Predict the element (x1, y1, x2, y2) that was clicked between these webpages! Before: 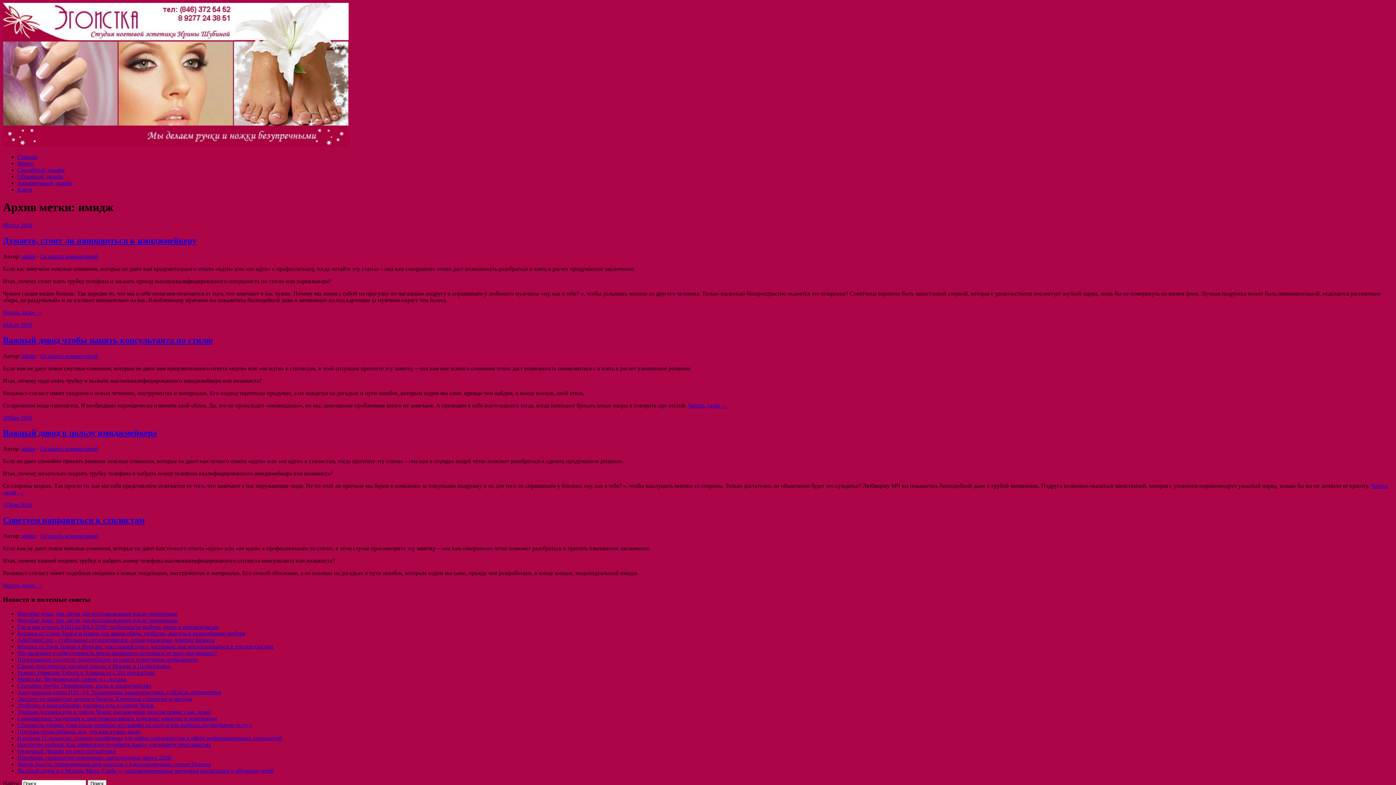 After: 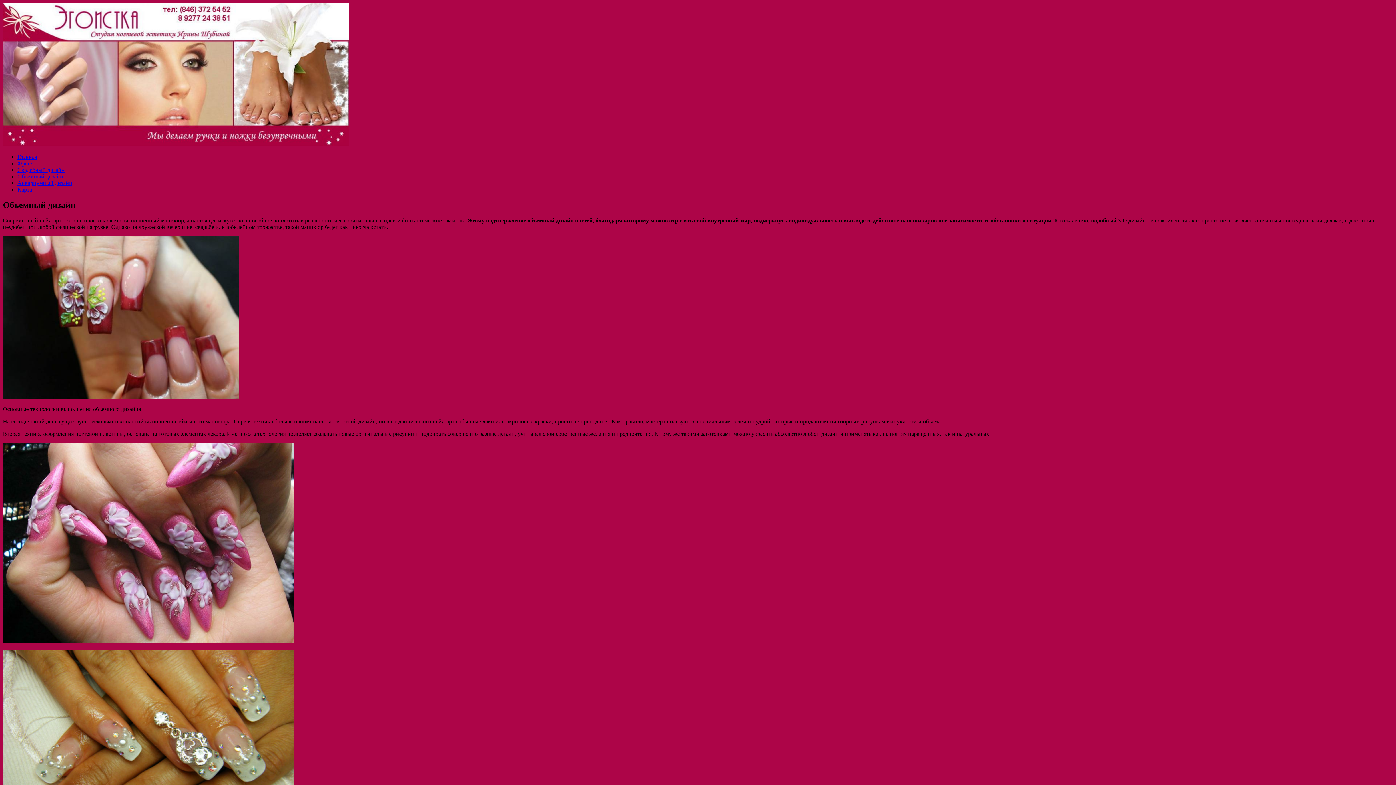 Action: label: Объемный дизайн bbox: (17, 173, 63, 179)